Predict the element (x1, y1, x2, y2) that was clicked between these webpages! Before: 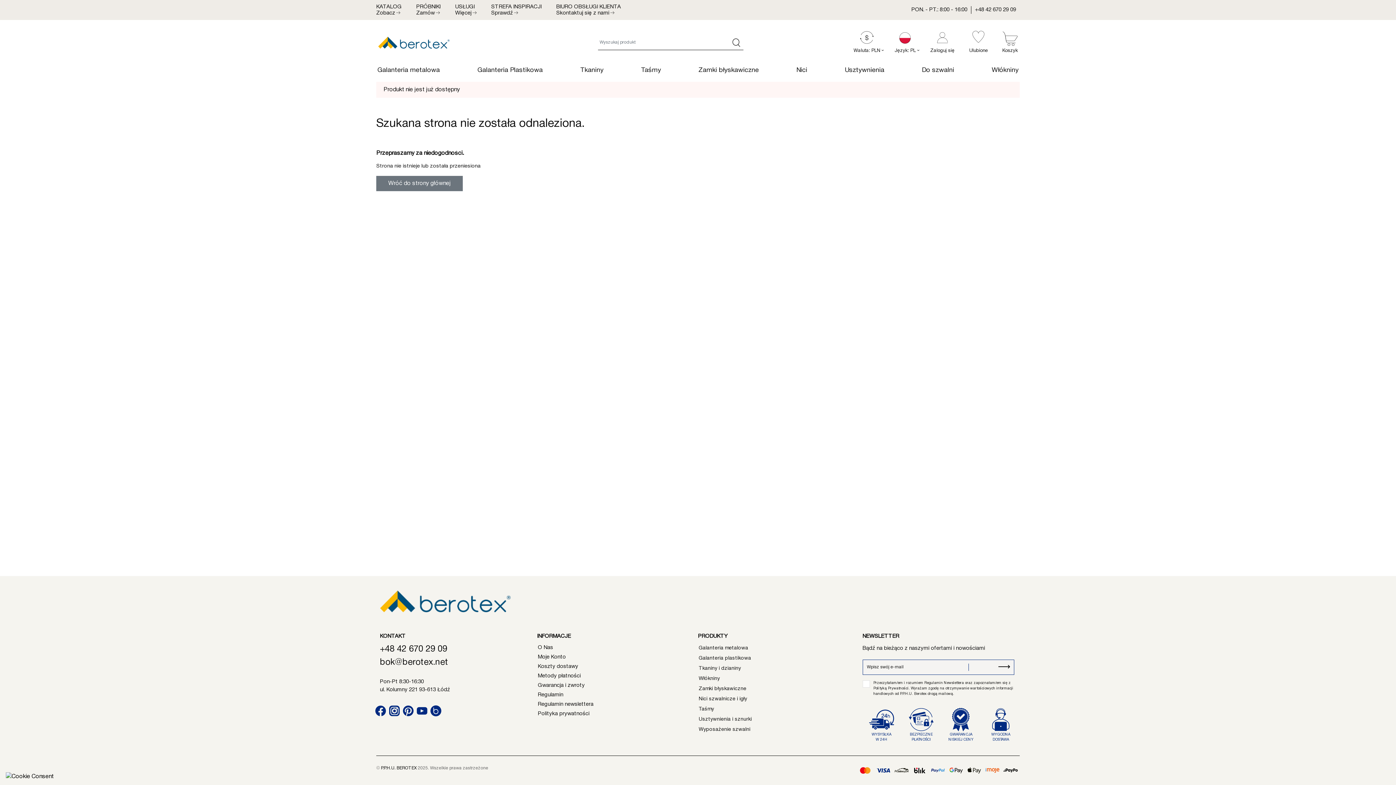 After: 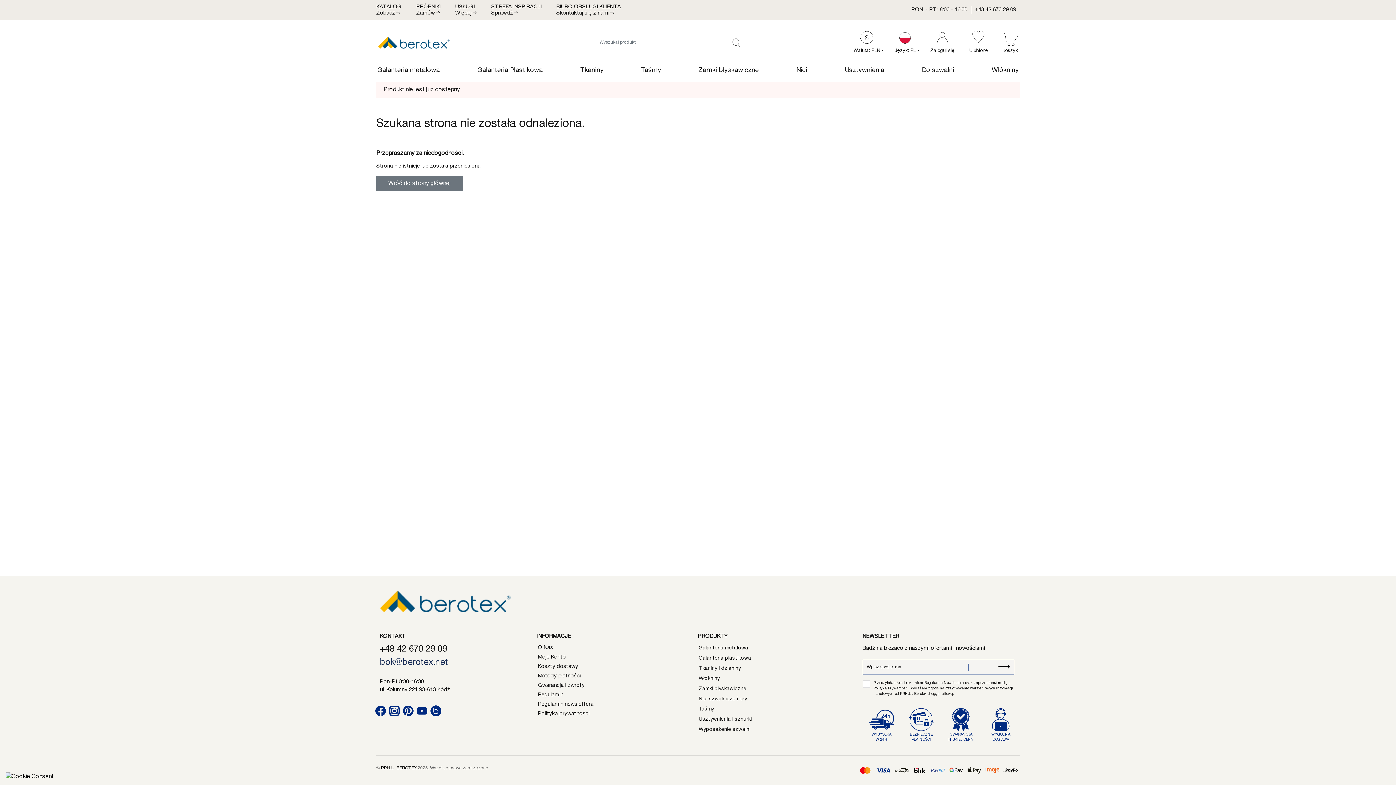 Action: bbox: (380, 658, 448, 666) label: bok@berotex.net